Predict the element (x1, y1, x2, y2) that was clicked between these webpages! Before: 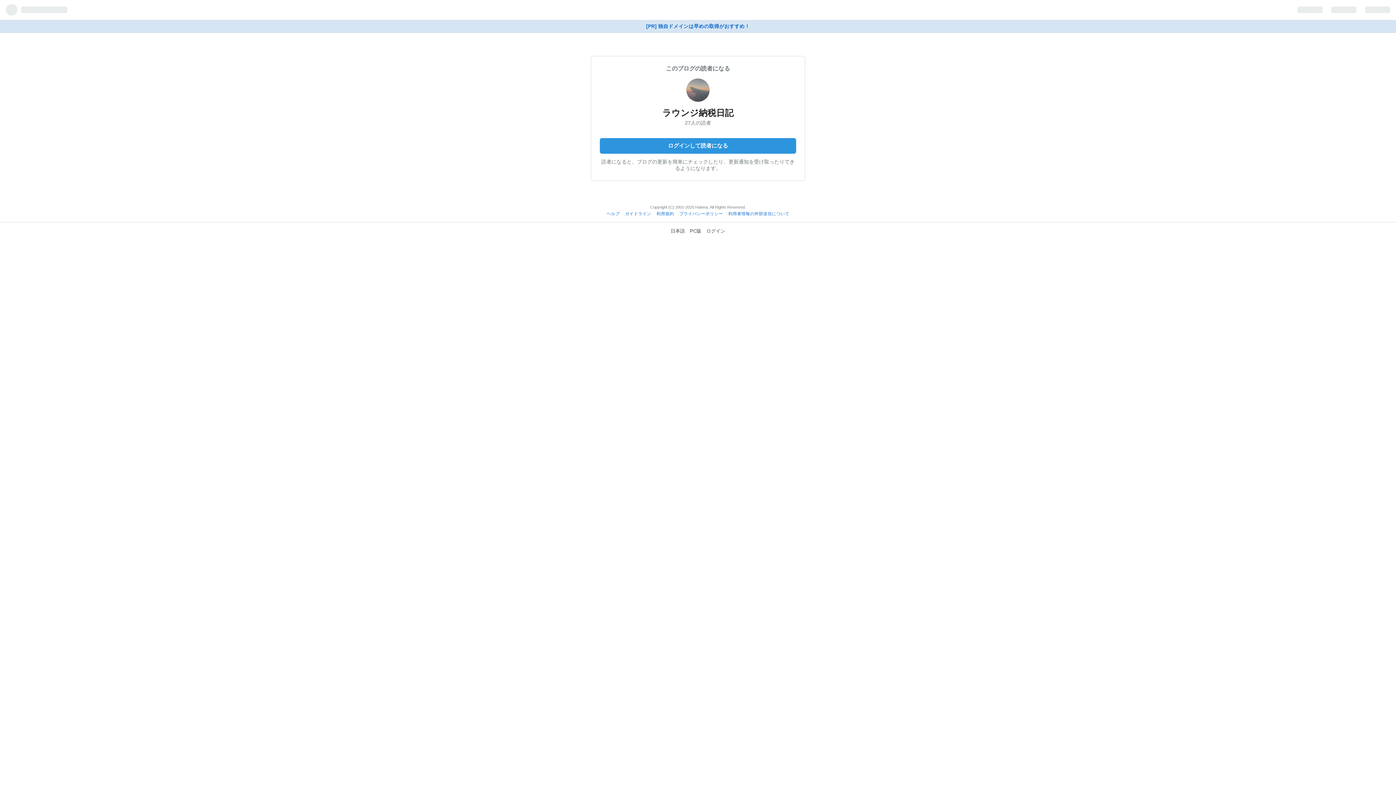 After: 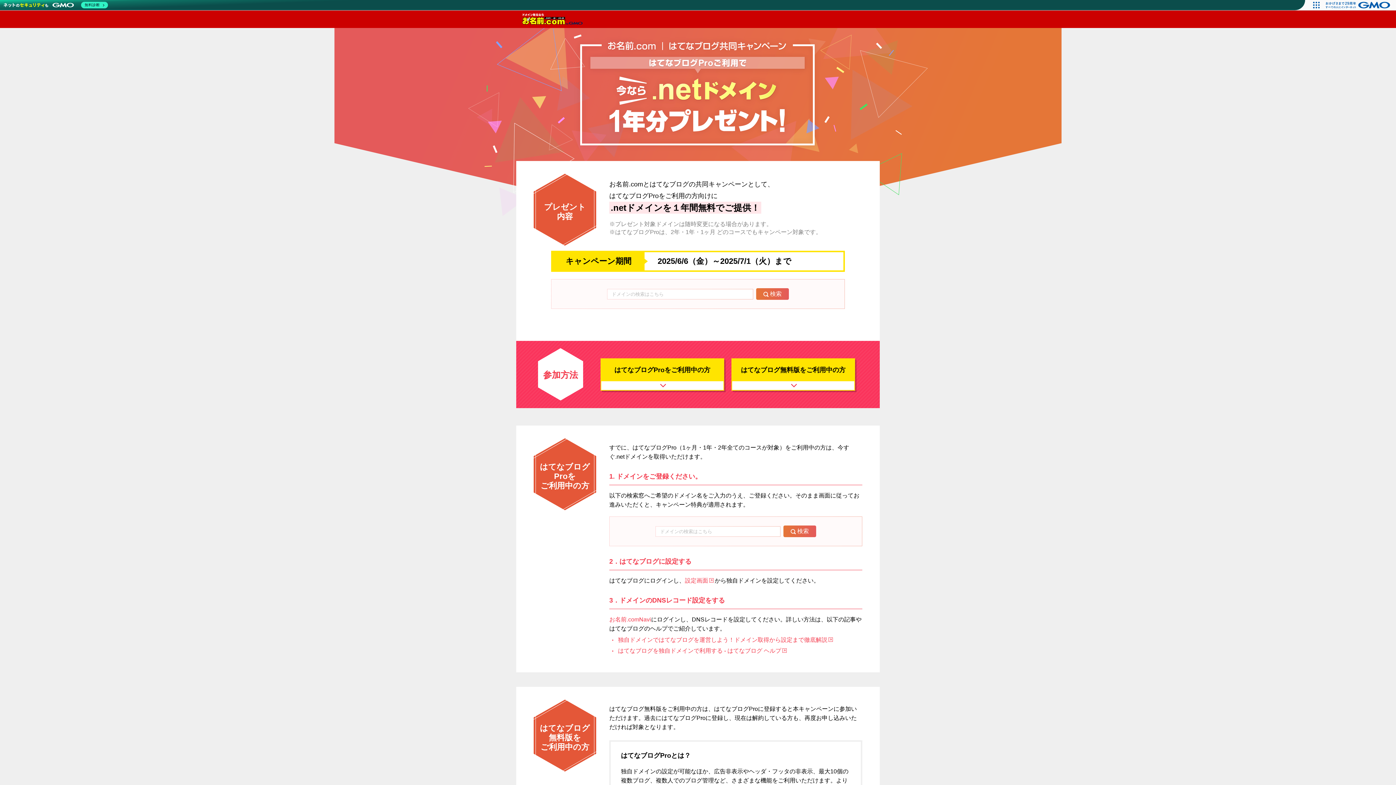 Action: label: [PR] 独自ドメインは早めの取得がおすすめ！ bbox: (0, 20, 1396, 32)